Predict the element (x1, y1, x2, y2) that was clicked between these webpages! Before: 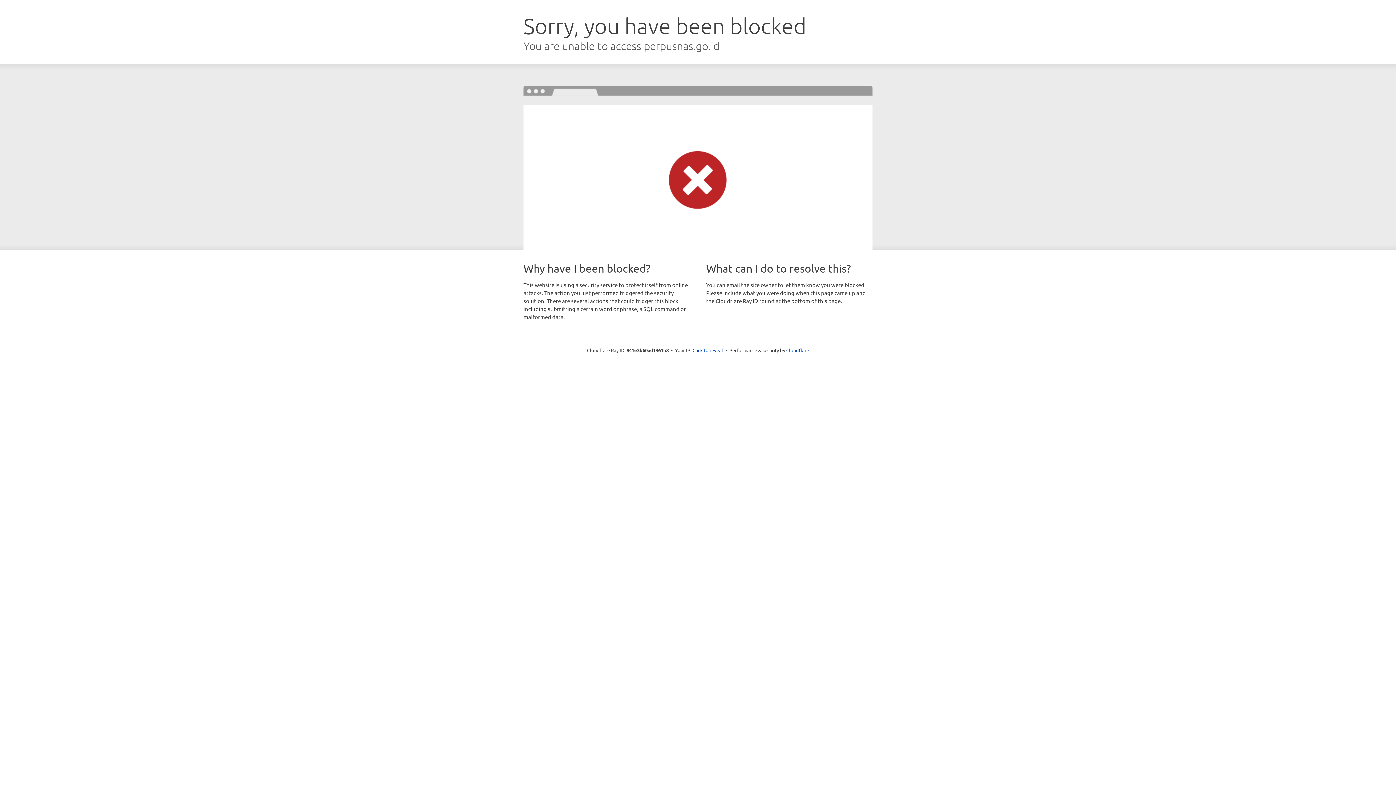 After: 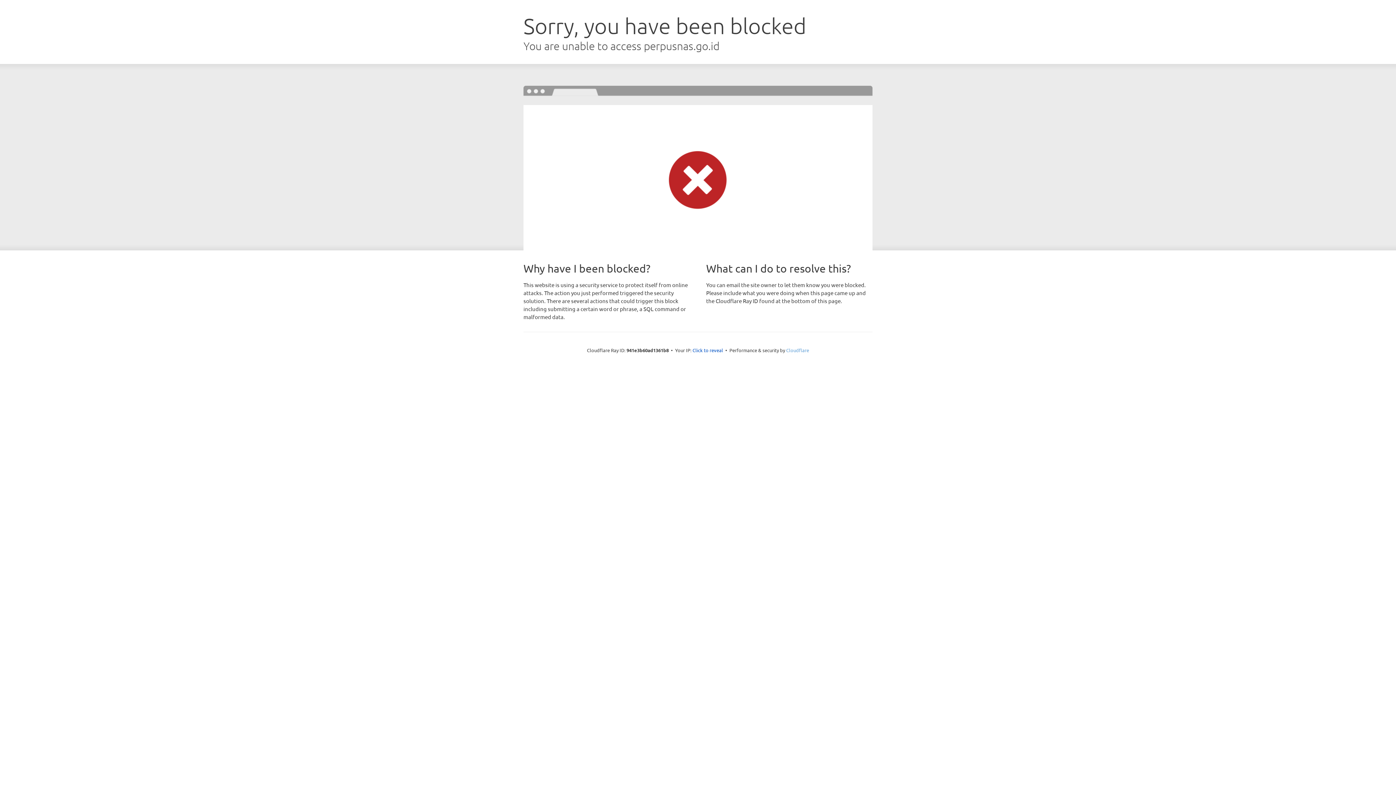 Action: bbox: (786, 347, 809, 353) label: Cloudflare